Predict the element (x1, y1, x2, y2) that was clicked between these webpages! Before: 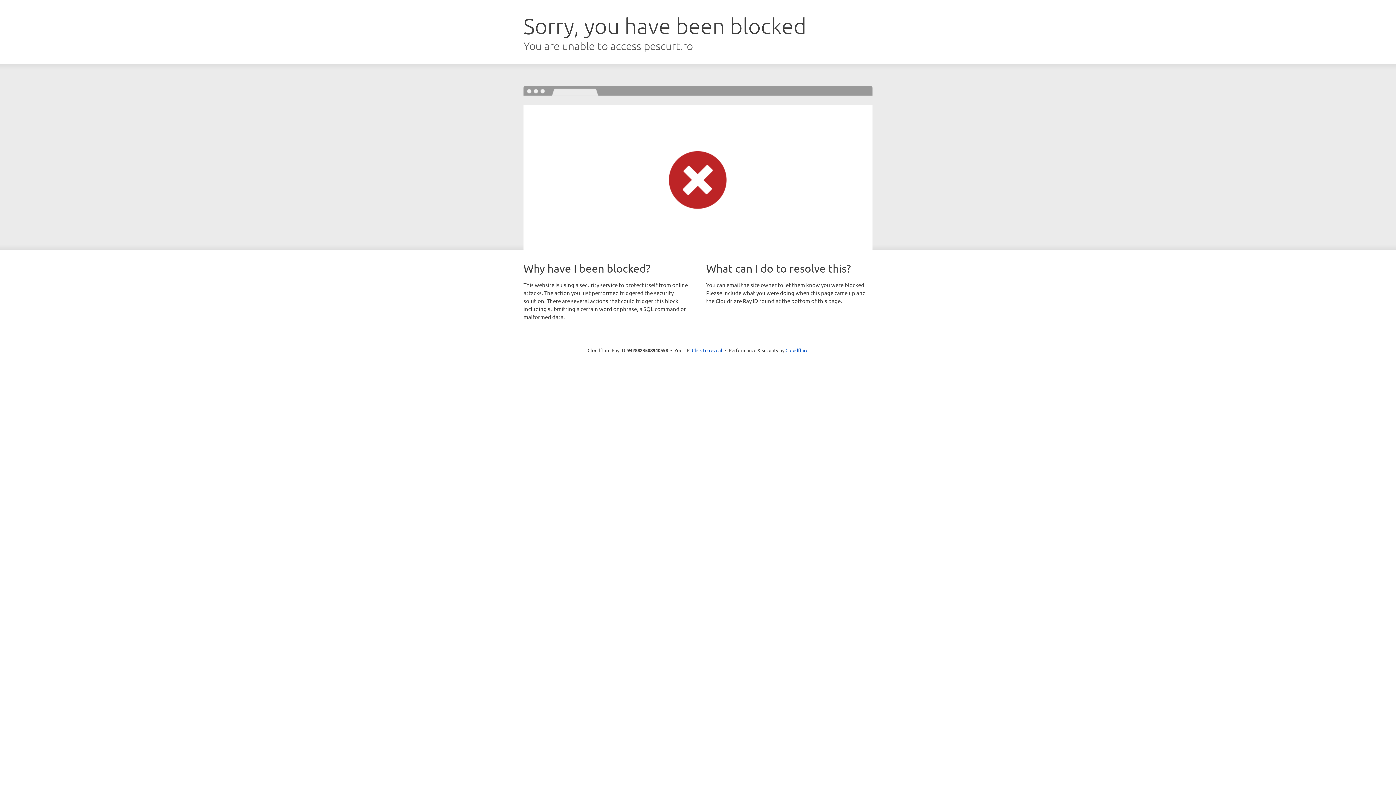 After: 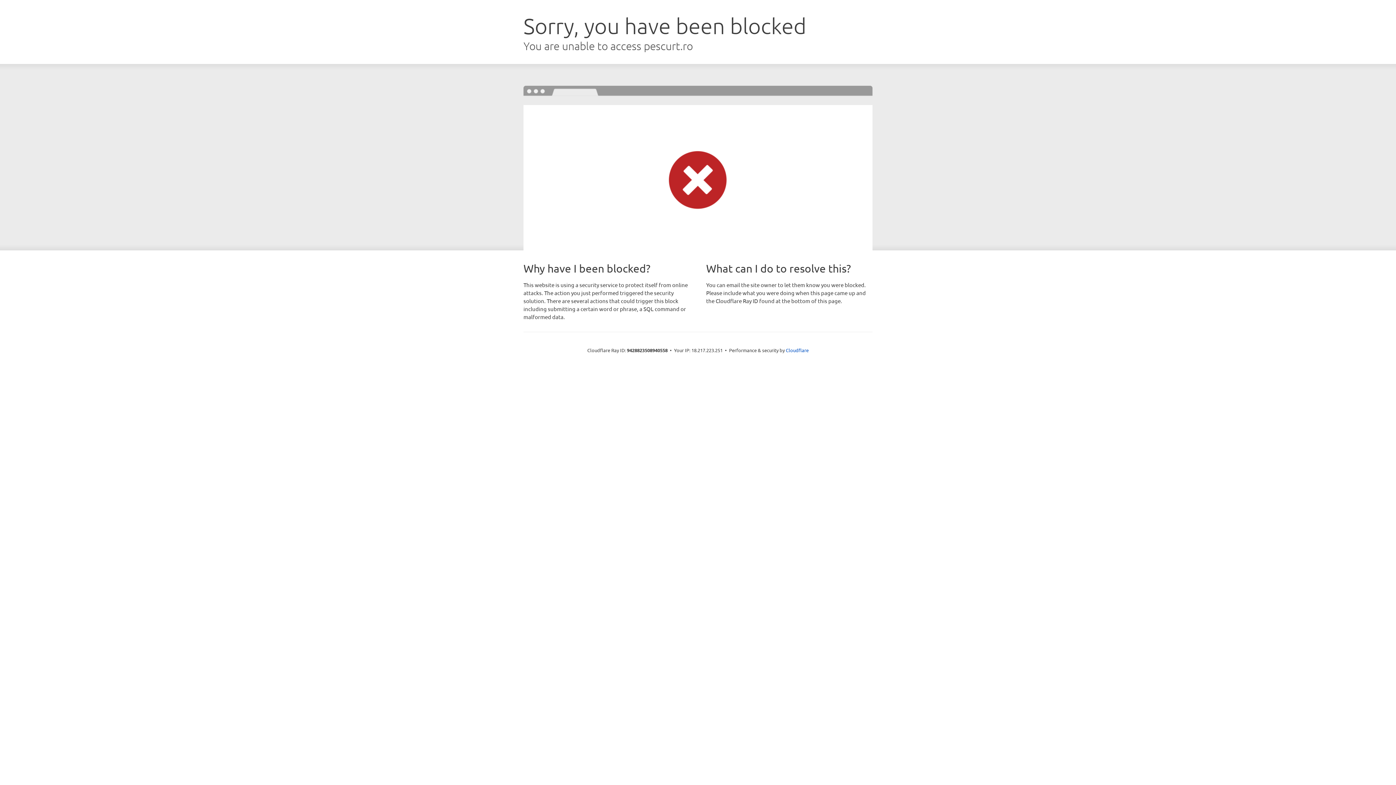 Action: label: Click to reveal bbox: (692, 346, 722, 353)